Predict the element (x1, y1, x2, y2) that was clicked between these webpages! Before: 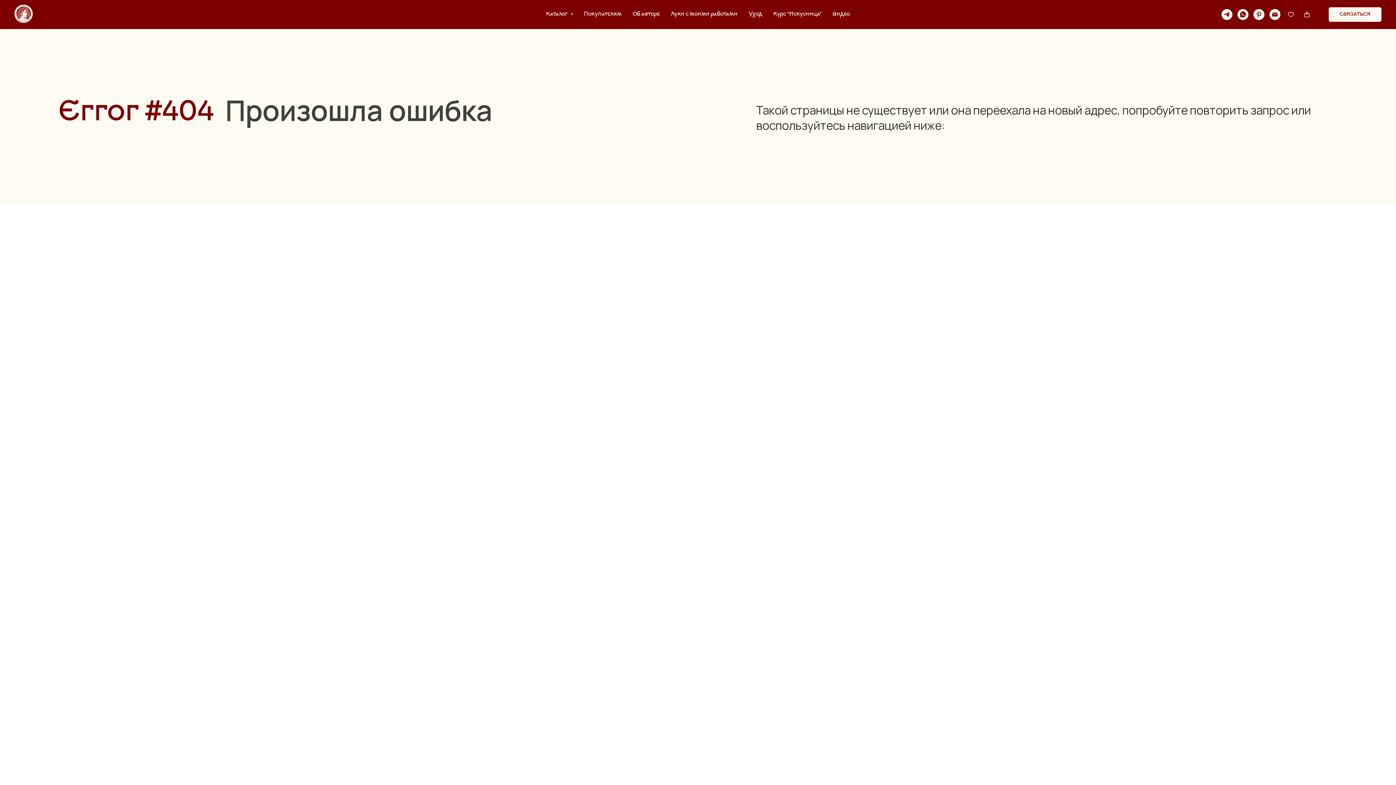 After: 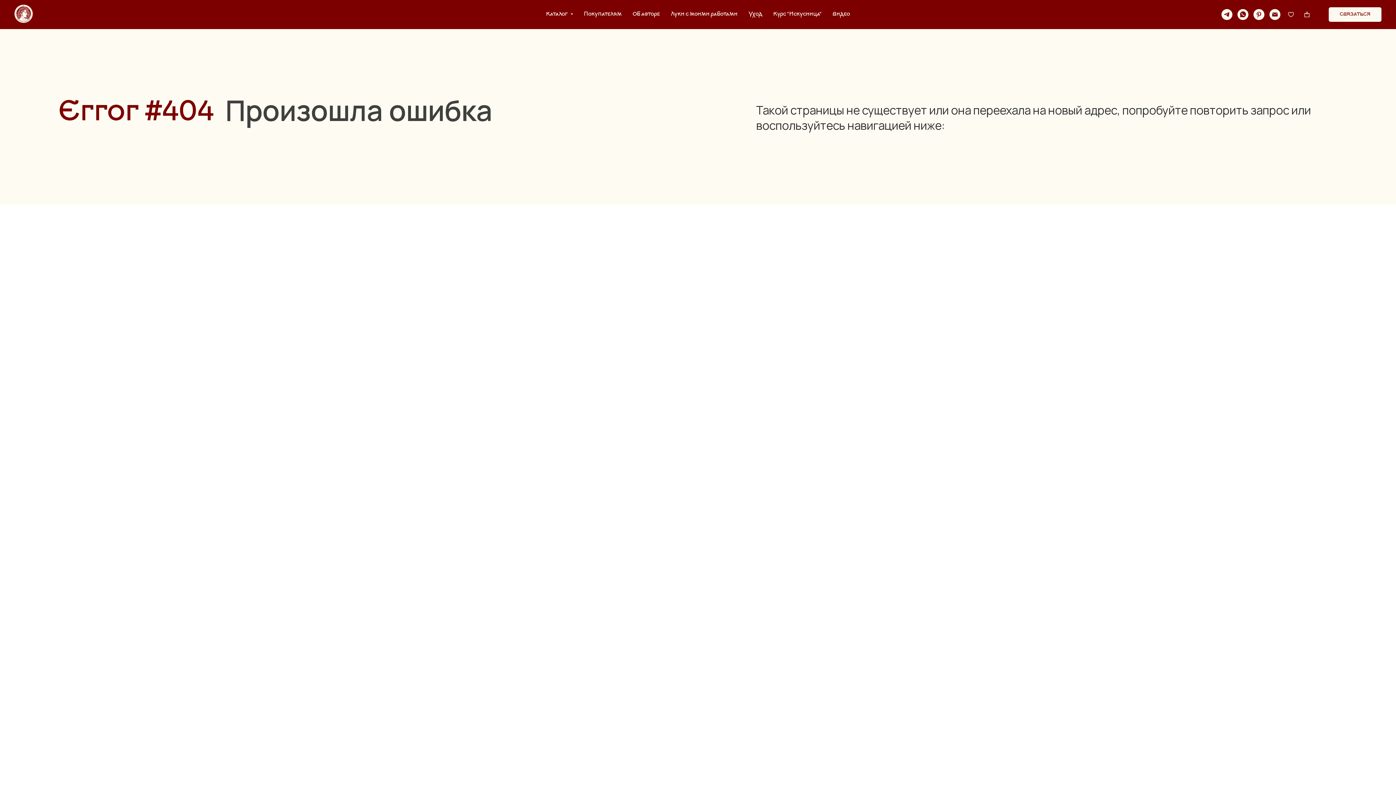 Action: bbox: (1221, 9, 1232, 20) label: telegram